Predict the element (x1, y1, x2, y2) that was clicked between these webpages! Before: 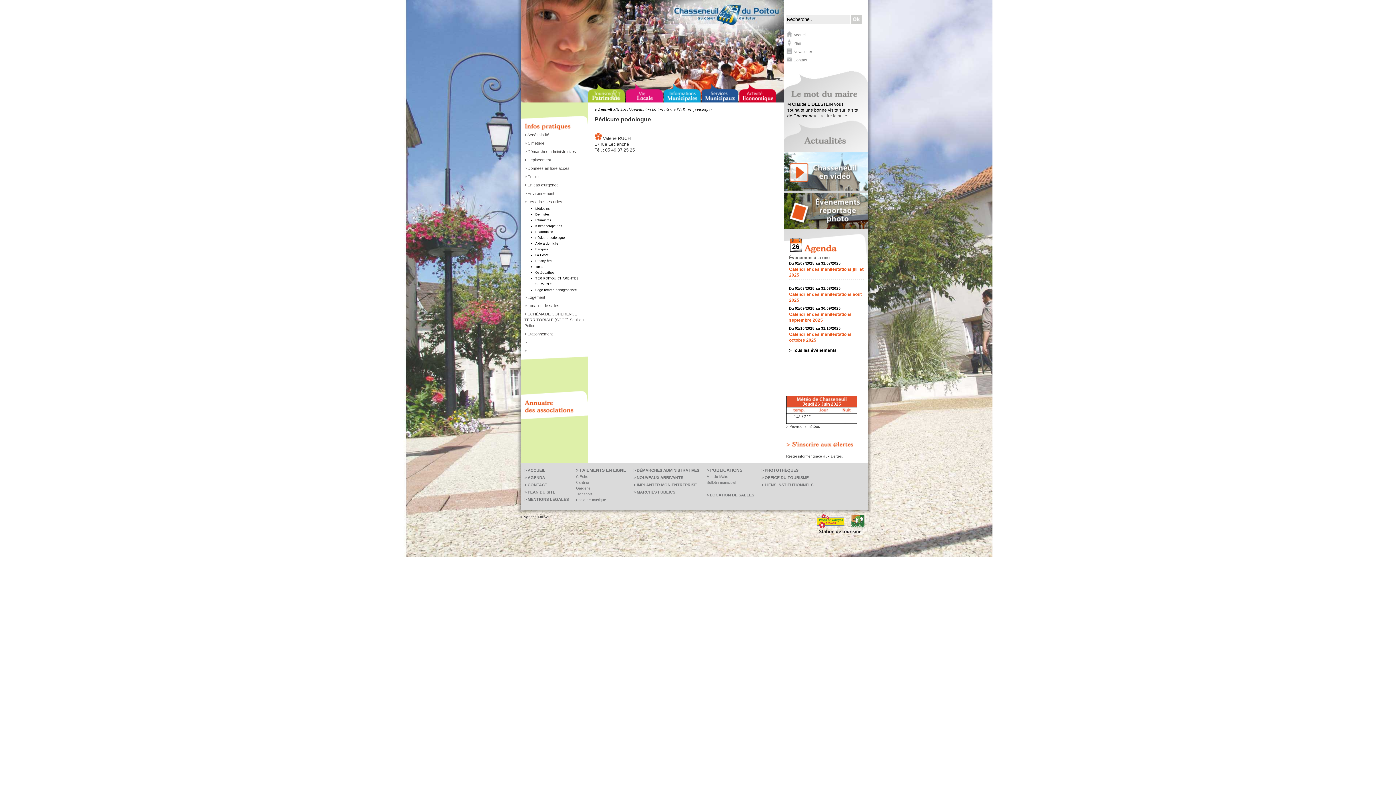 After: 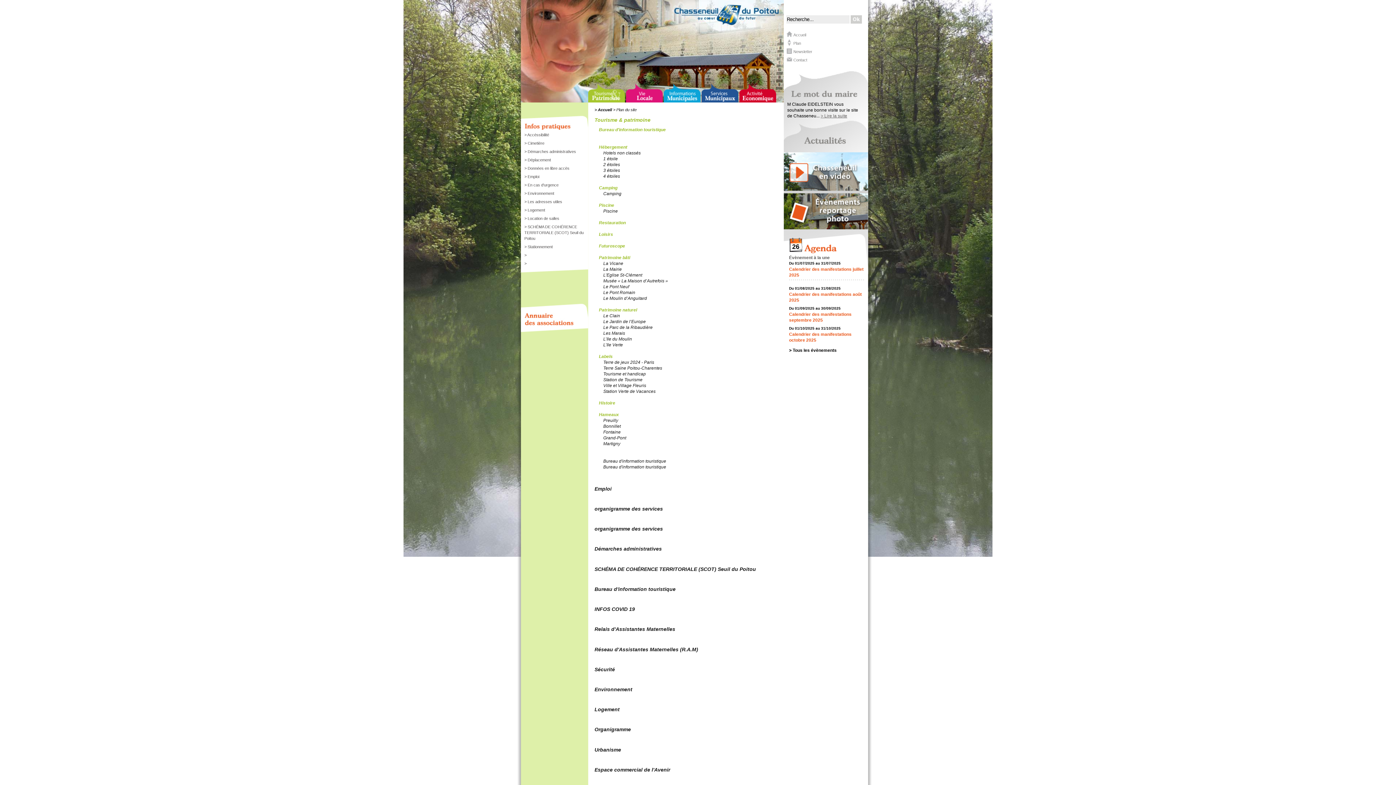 Action: bbox: (524, 490, 555, 494) label: > PLAN DU SITE